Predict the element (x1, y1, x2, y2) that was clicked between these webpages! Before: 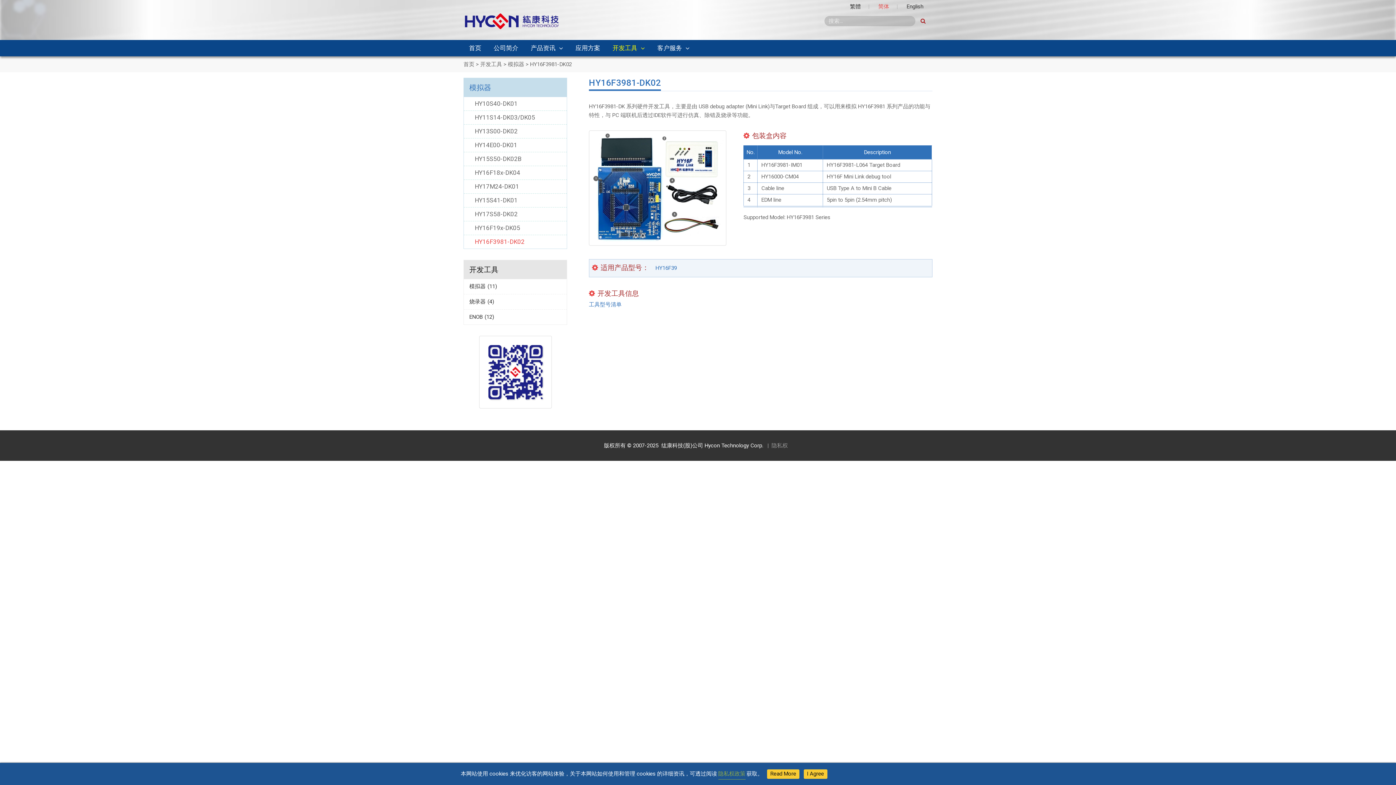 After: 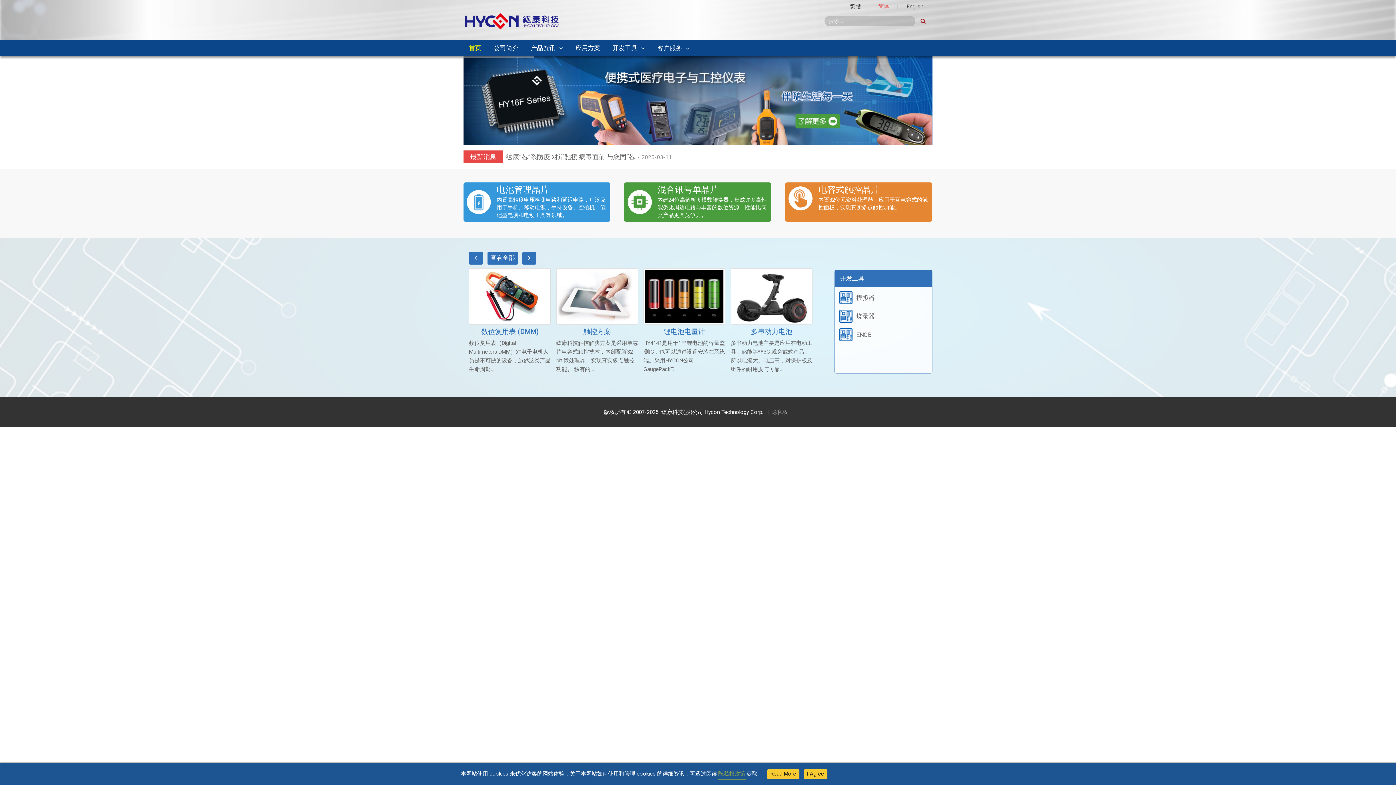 Action: bbox: (465, 17, 558, 24)